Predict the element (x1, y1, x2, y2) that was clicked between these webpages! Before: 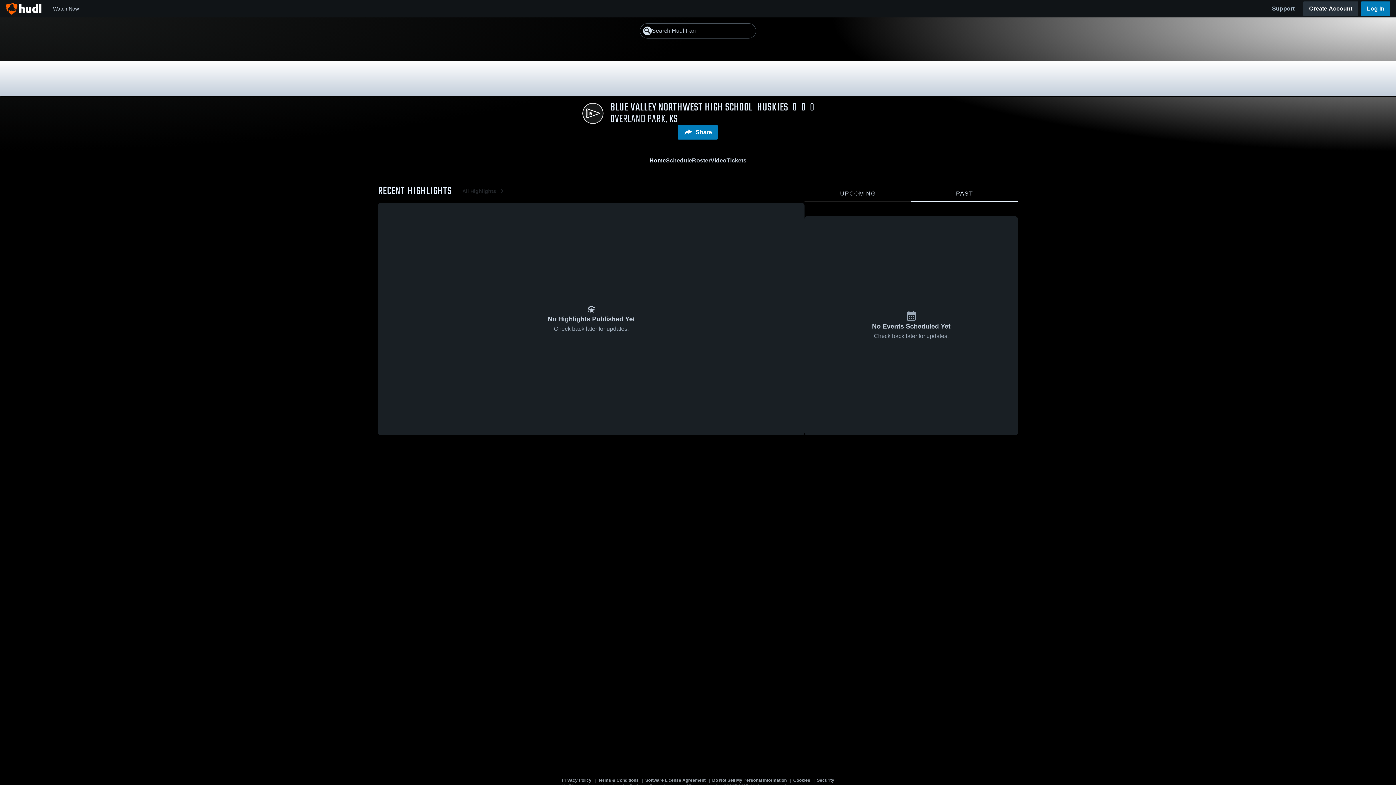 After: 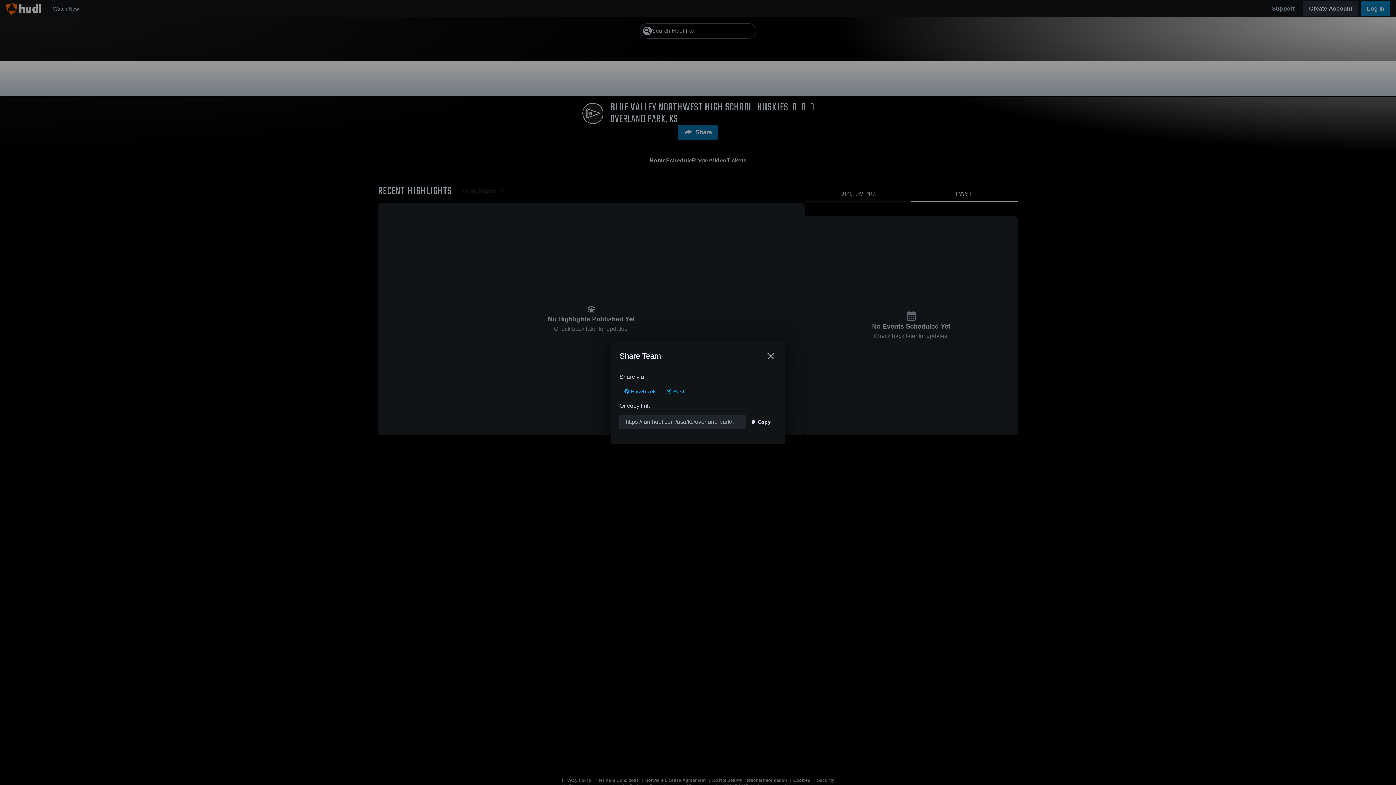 Action: bbox: (678, 125, 717, 139) label: Share